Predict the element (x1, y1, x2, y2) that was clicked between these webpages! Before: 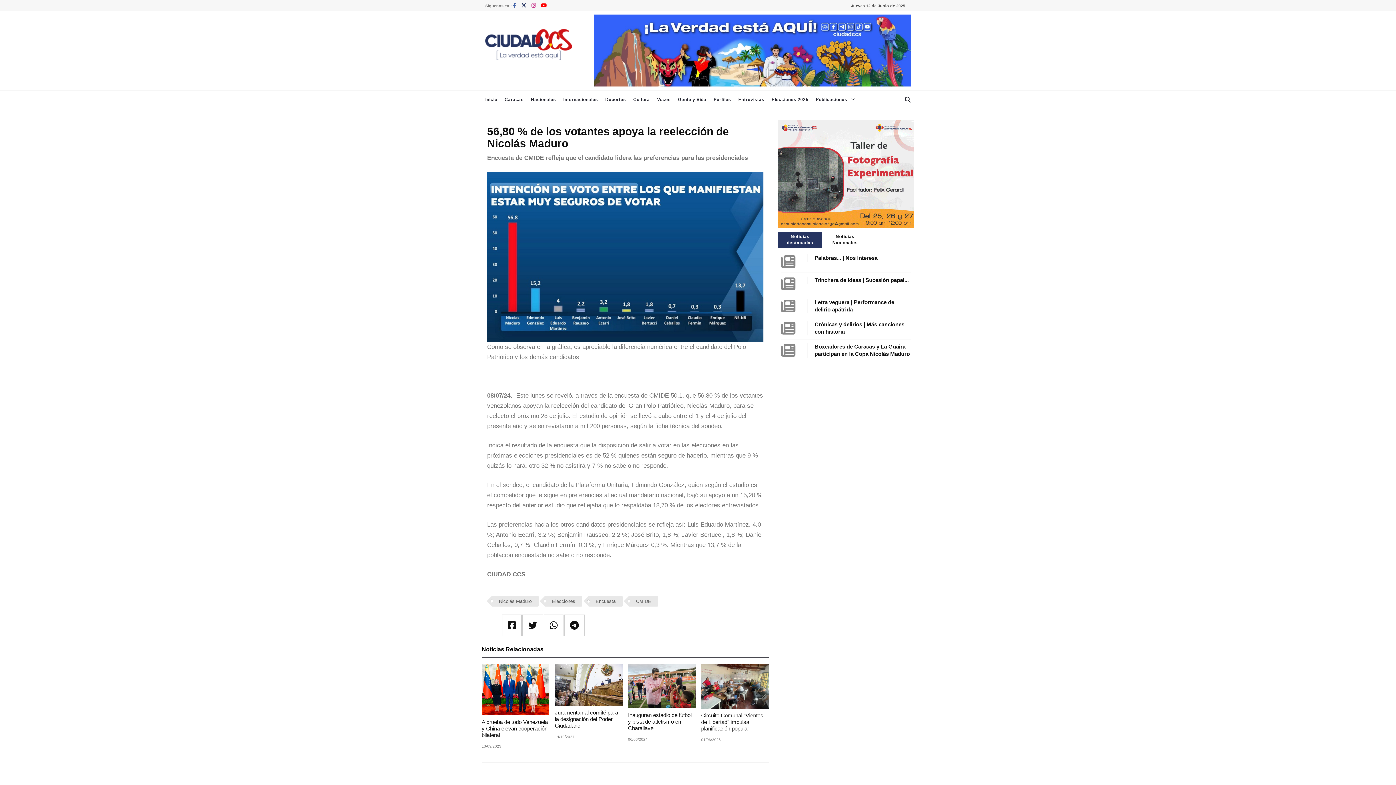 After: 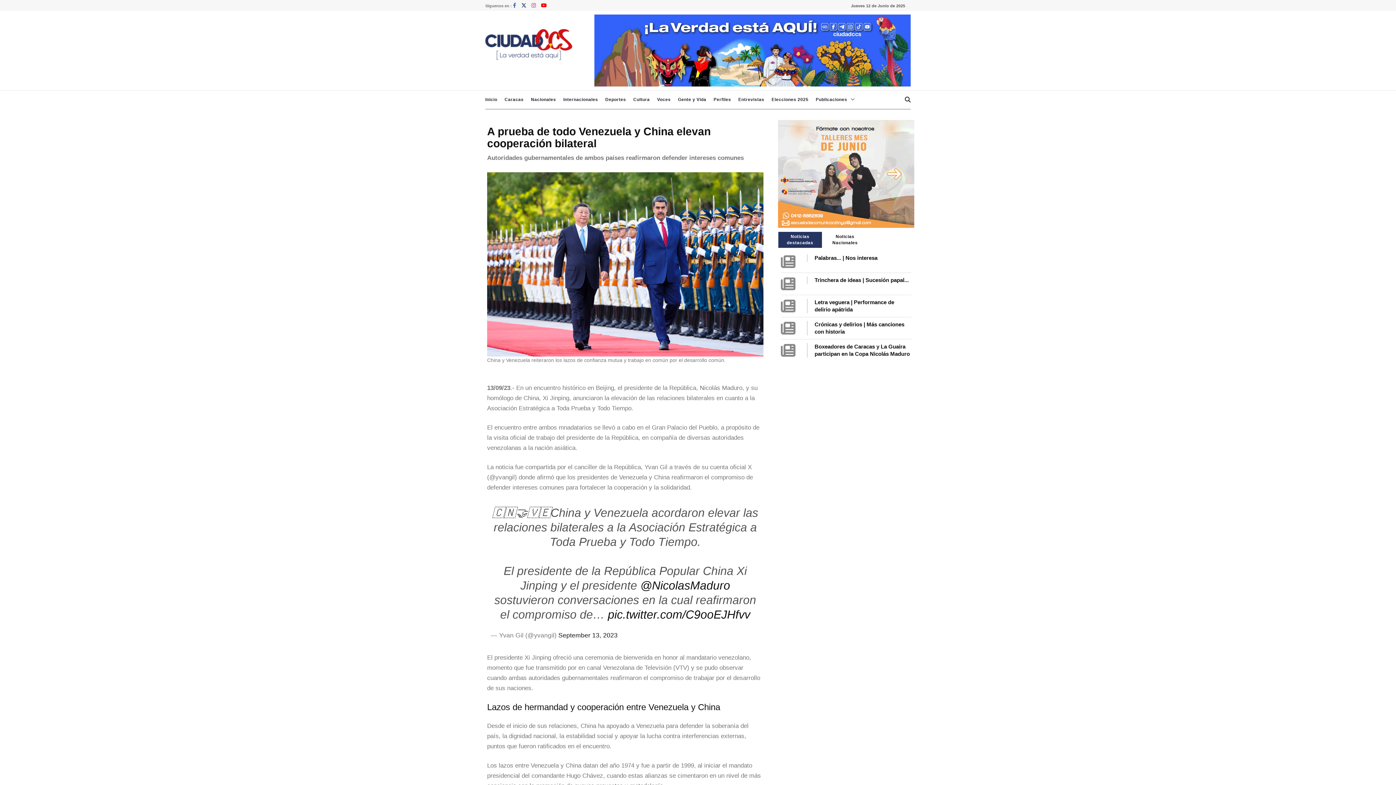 Action: bbox: (481, 663, 549, 715)